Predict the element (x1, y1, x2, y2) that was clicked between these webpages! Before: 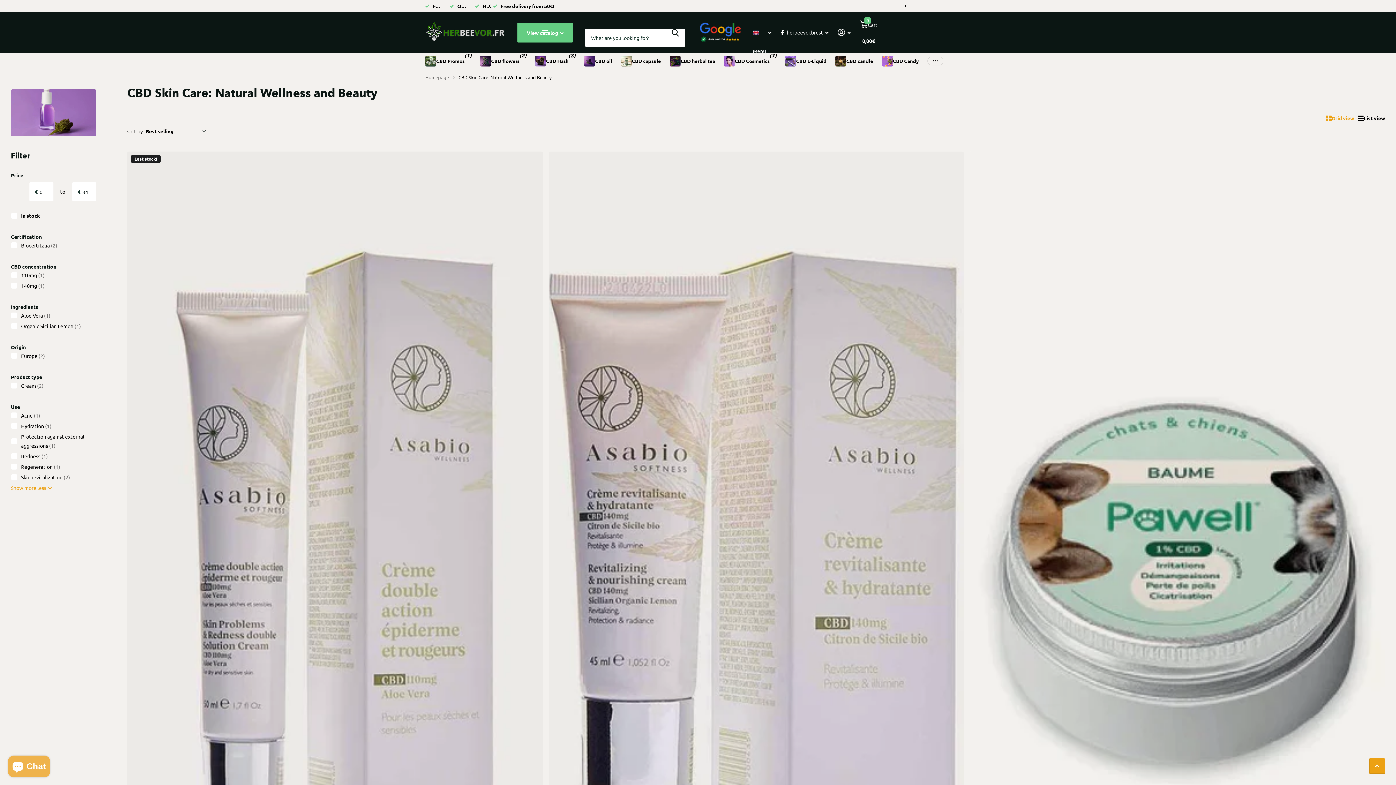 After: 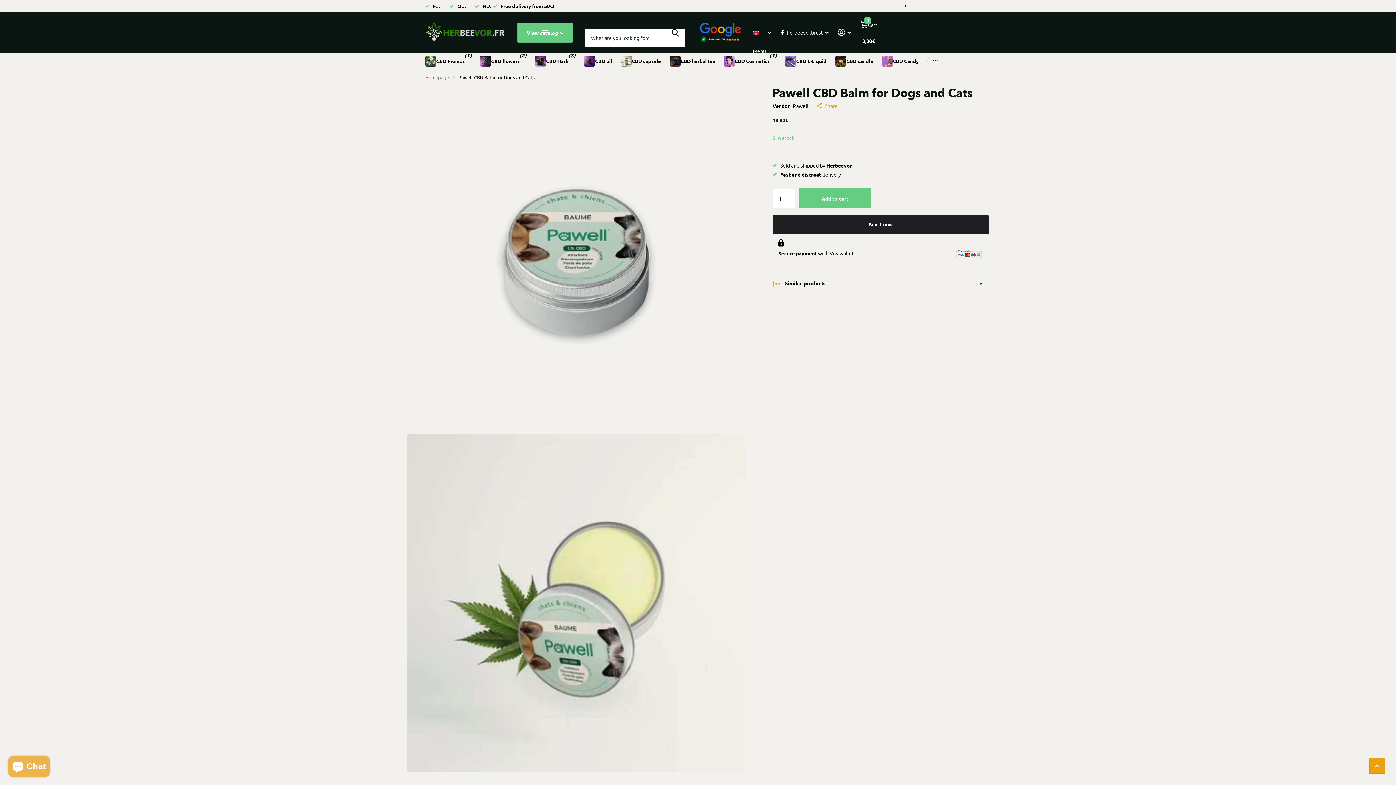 Action: label: Pawell CBD Balm for Dogs and Cats bbox: (969, 151, 1385, 982)